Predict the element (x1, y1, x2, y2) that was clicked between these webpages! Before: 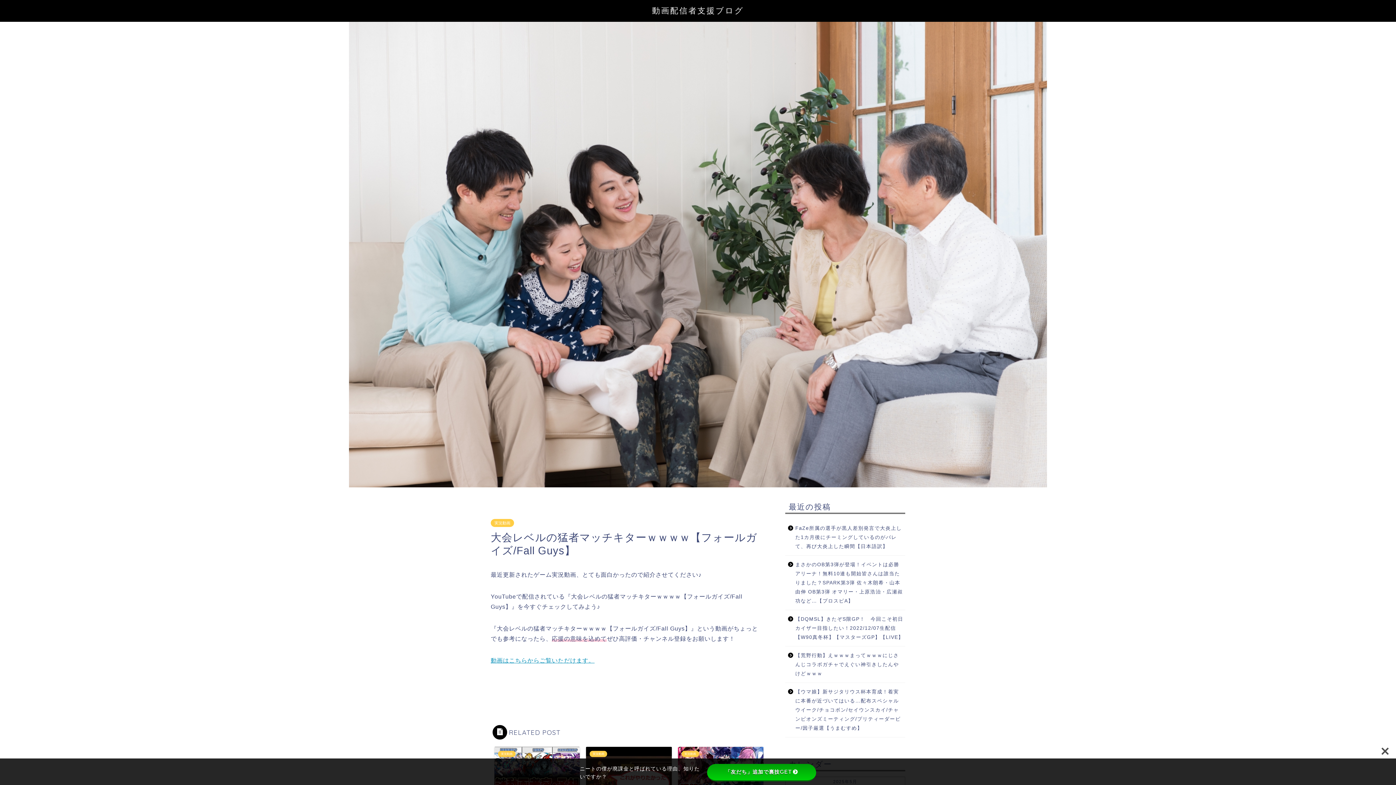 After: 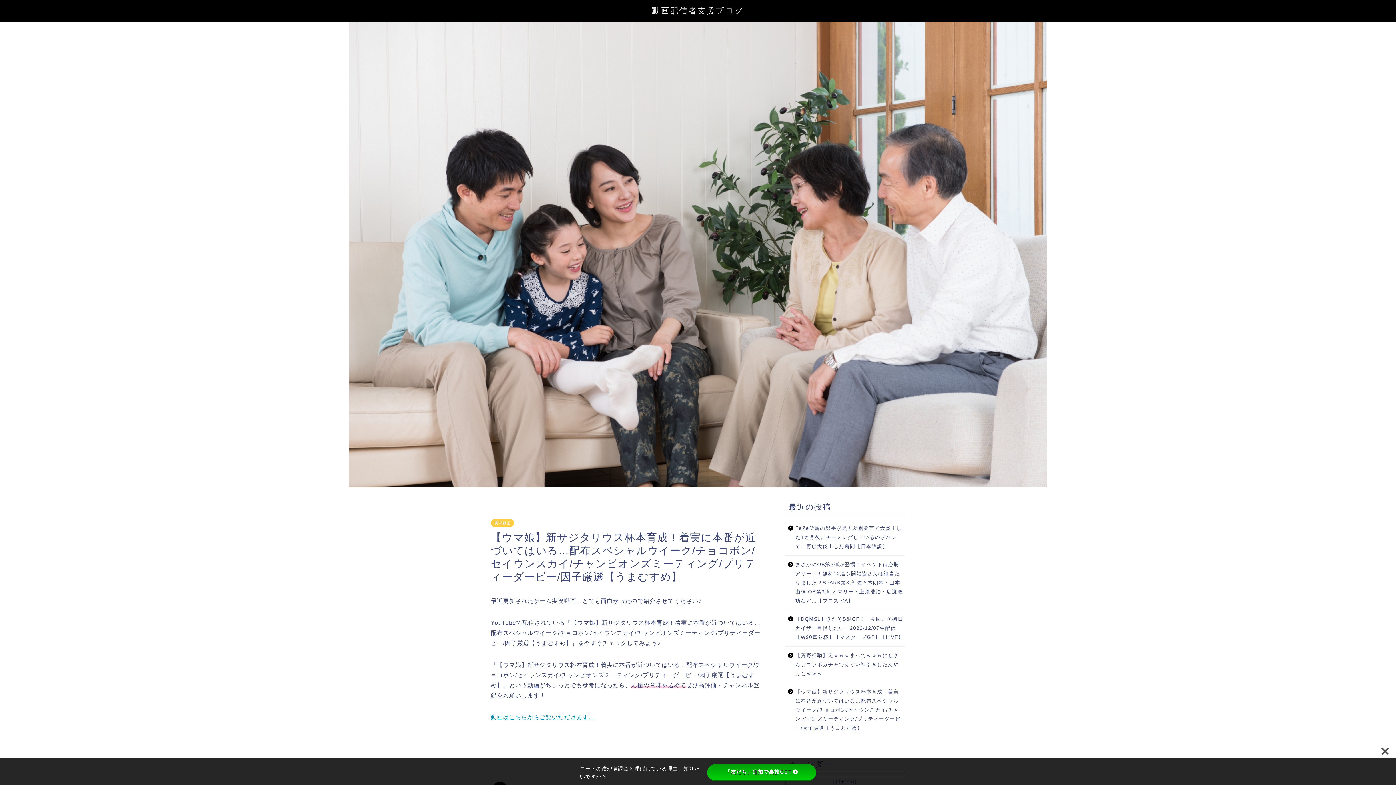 Action: label: 【ウマ娘】新サジタリウス杯本育成！着実に本番が近づいてはいる…配布スペシャルウイーク/チョコボン/セイウンスカイ/チャンピオンズミーティング/プリティーダービー/因子厳選【うまむすめ】 bbox: (785, 683, 904, 737)